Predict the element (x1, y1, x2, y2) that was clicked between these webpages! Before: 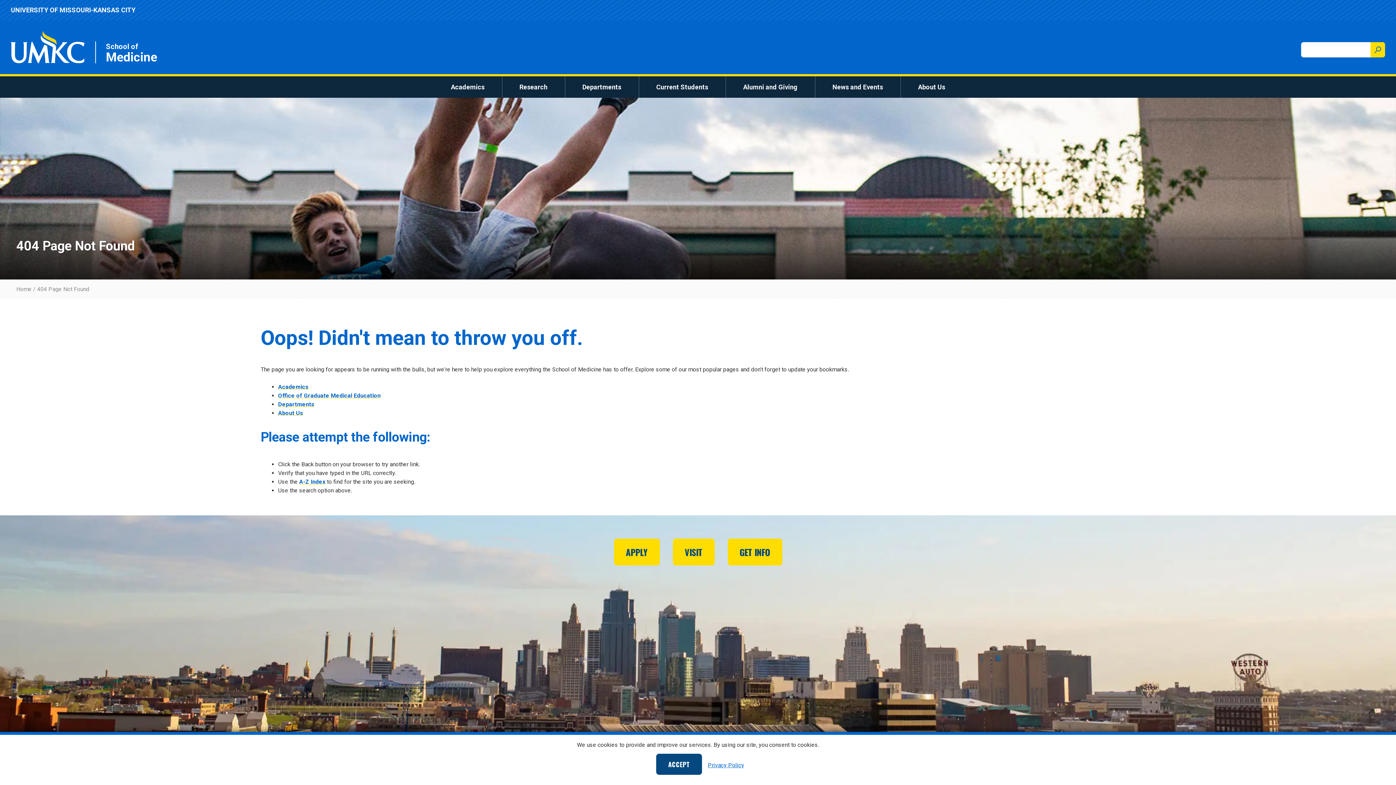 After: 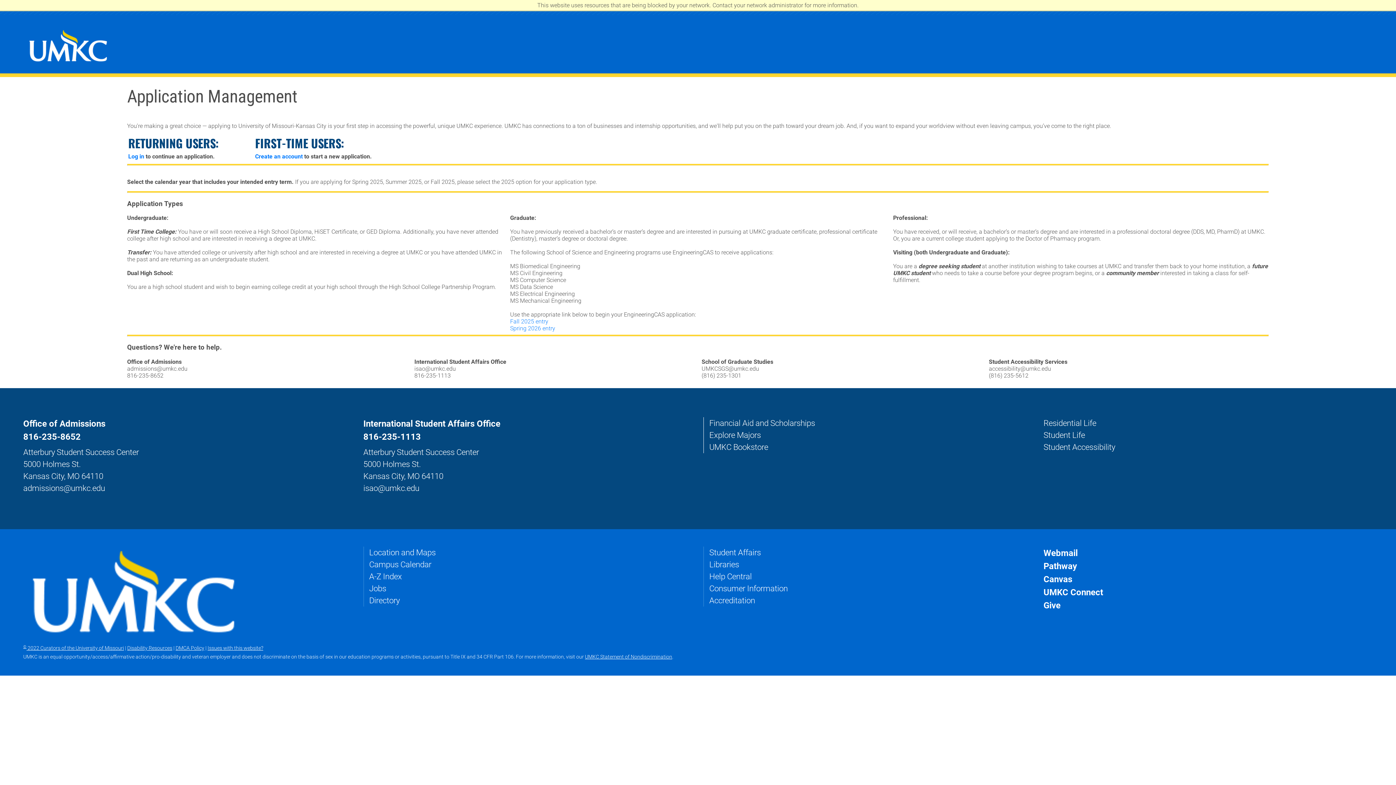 Action: bbox: (614, 538, 659, 565) label: APPLY